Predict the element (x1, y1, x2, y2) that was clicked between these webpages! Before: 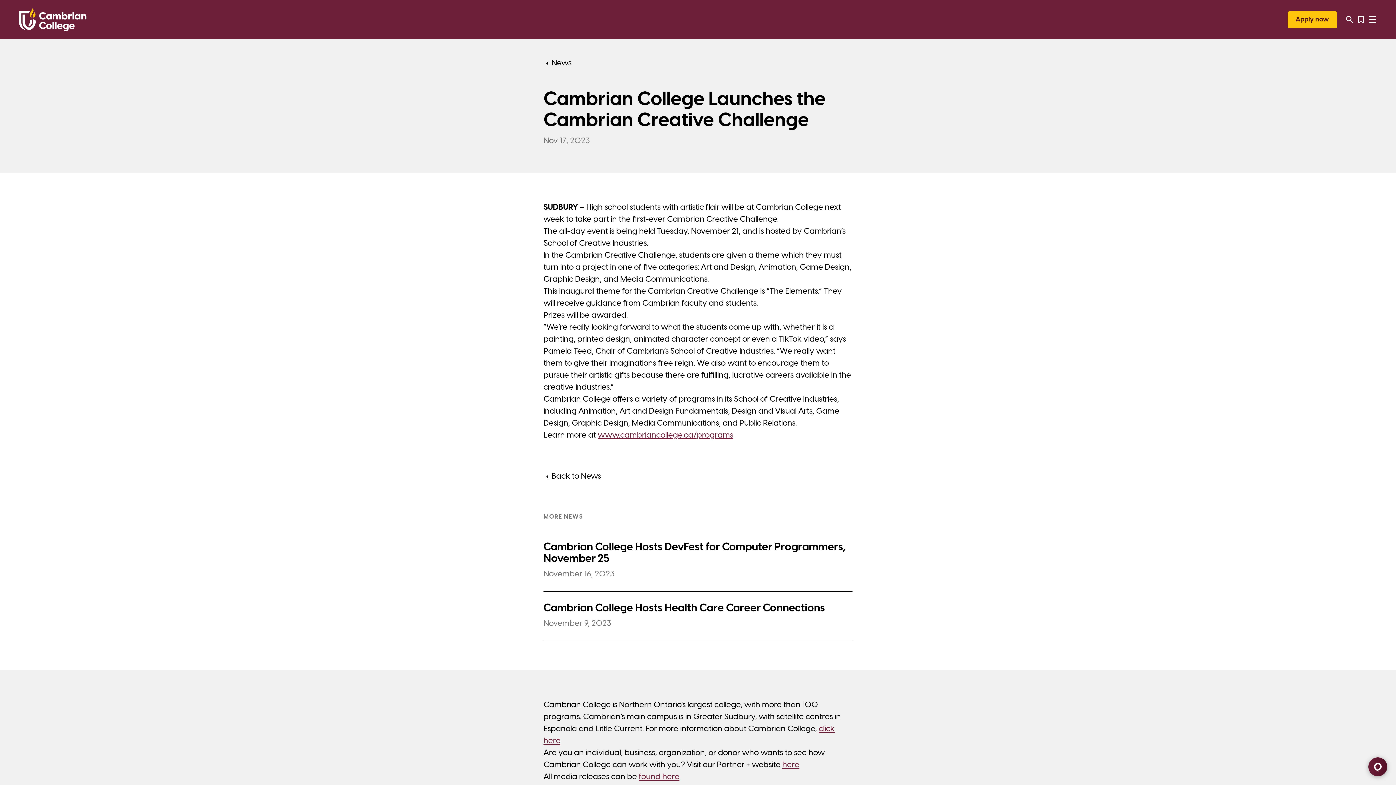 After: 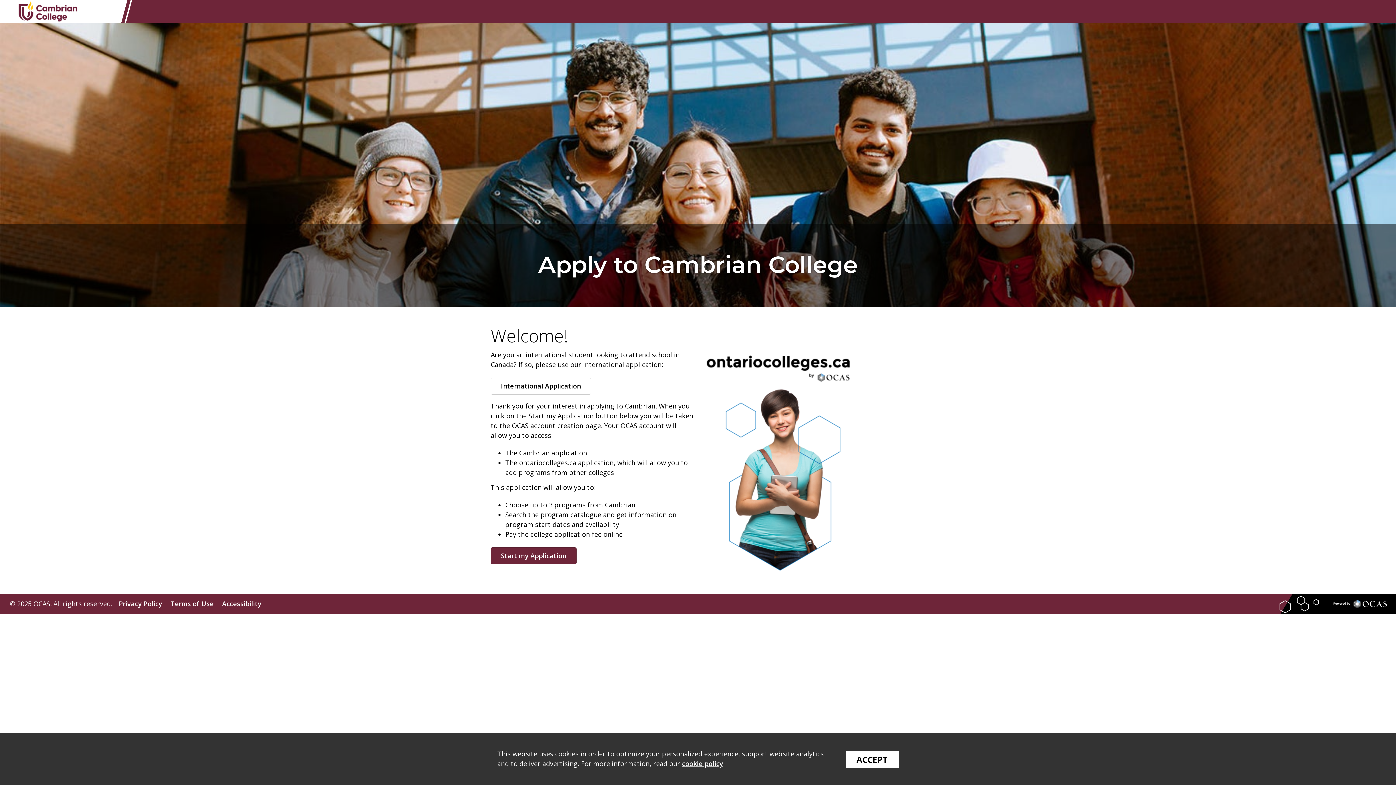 Action: bbox: (1288, 11, 1337, 28) label: Apply now